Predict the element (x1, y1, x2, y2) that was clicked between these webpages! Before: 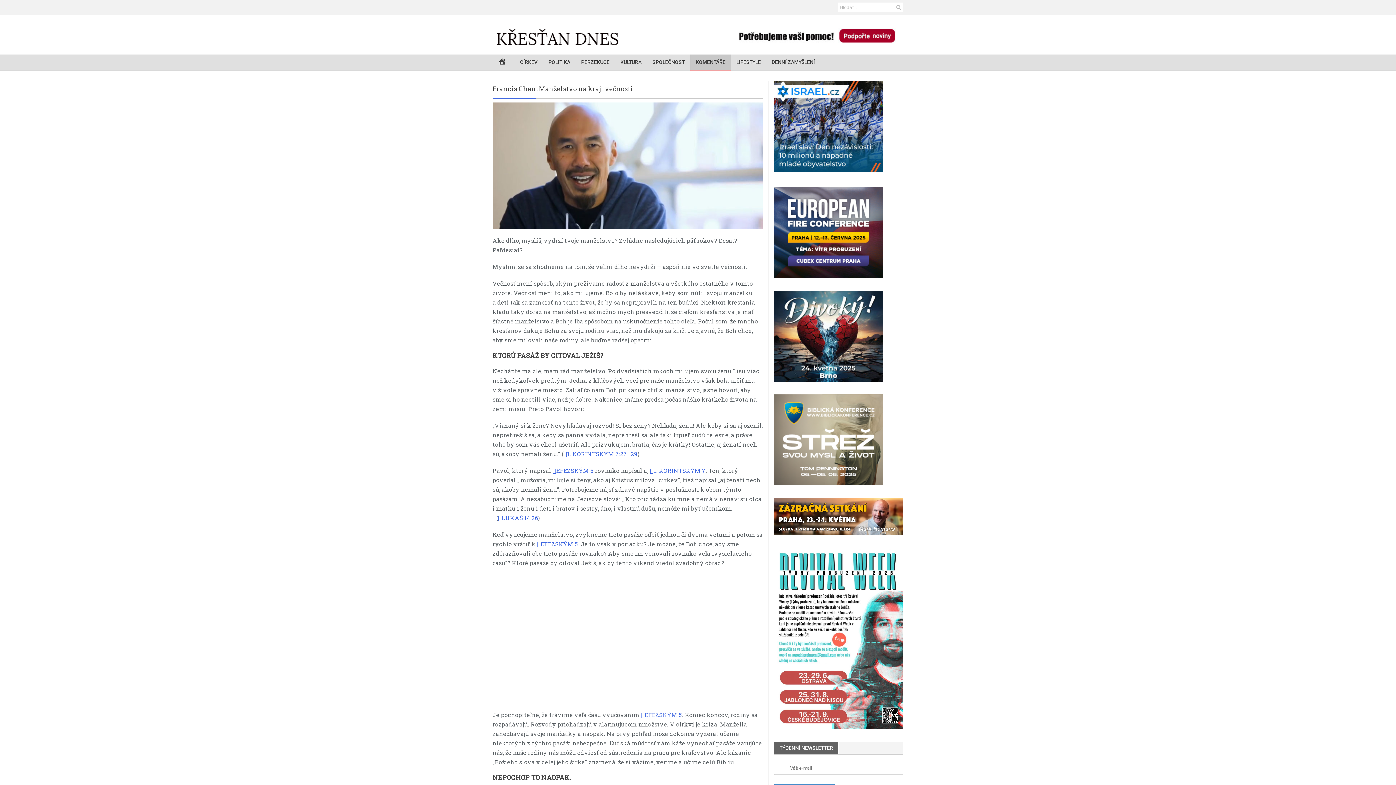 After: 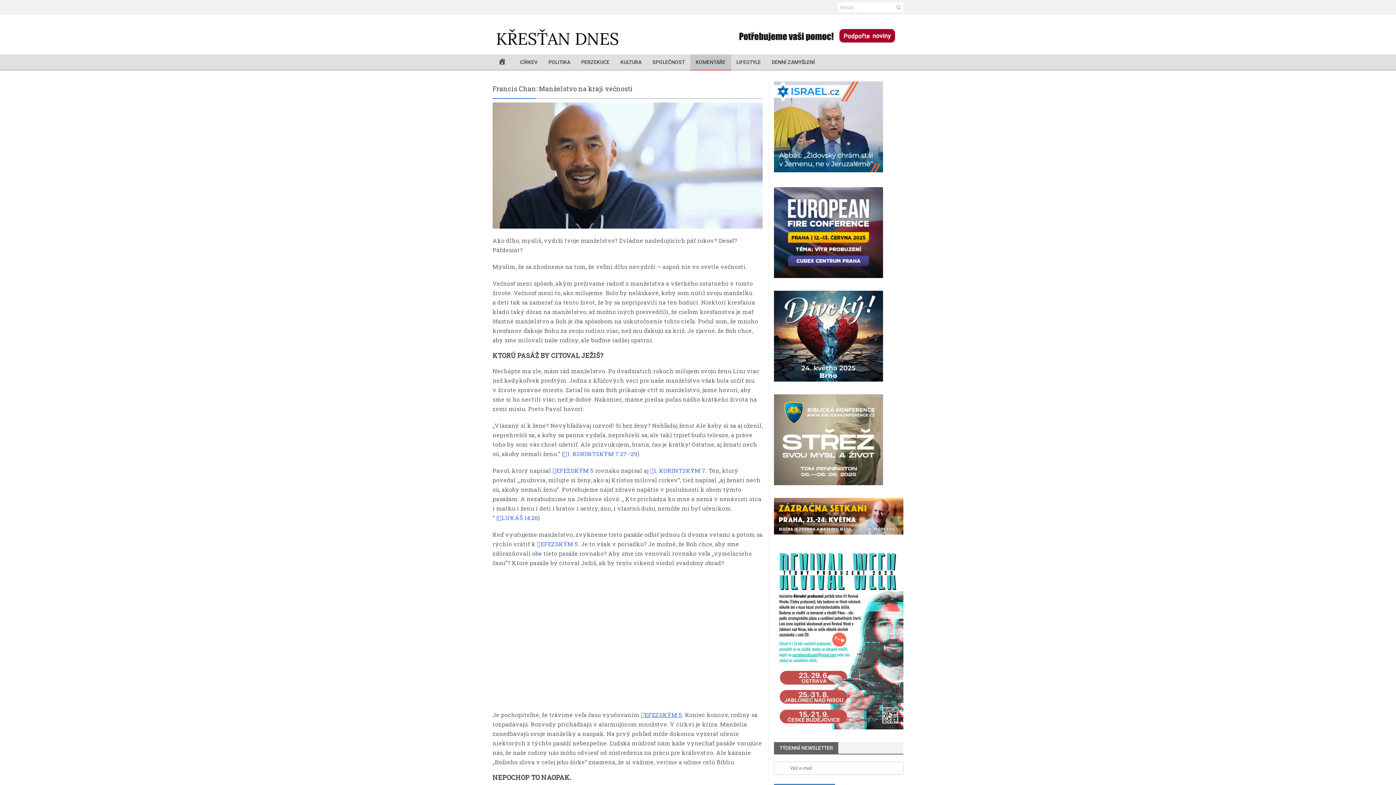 Action: bbox: (641, 711, 682, 718) label: EFEZSKÝM 5